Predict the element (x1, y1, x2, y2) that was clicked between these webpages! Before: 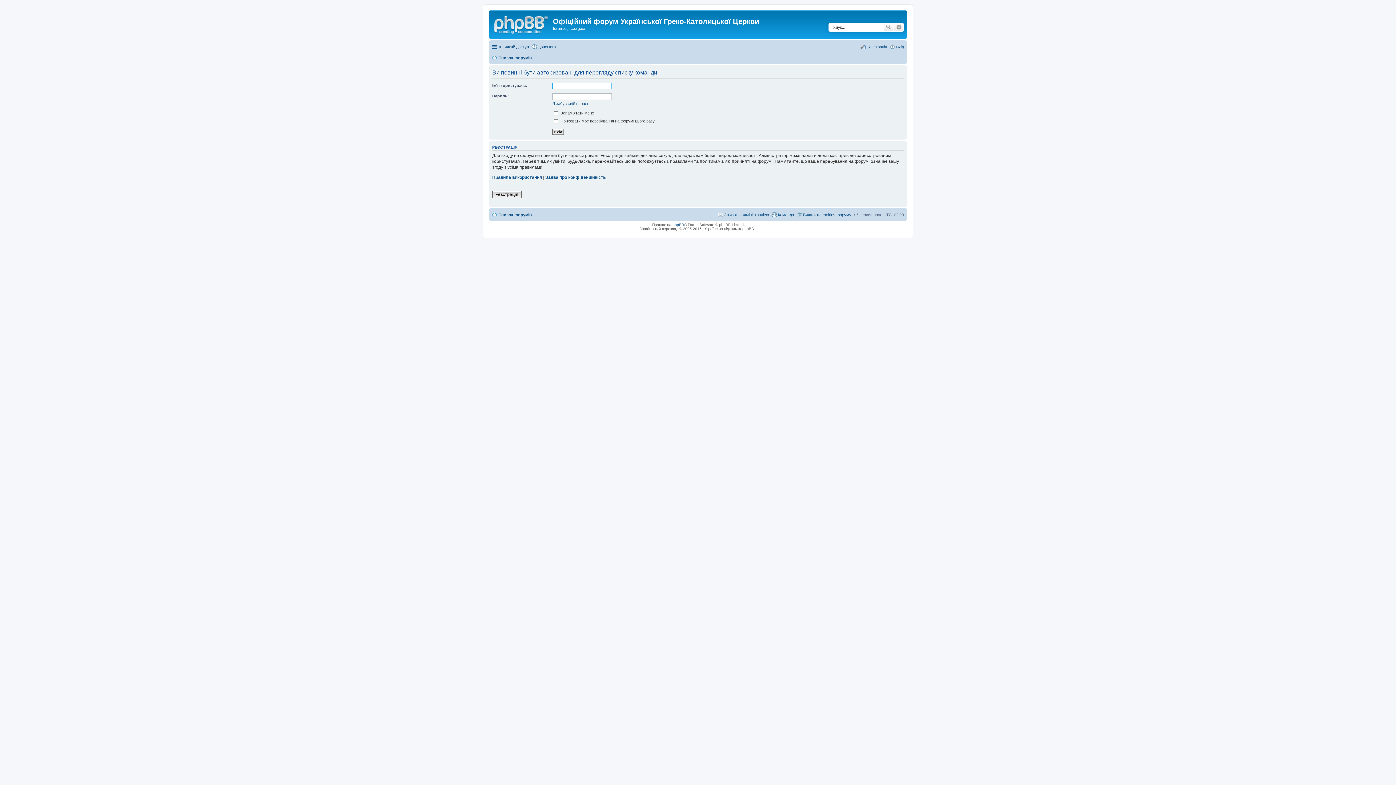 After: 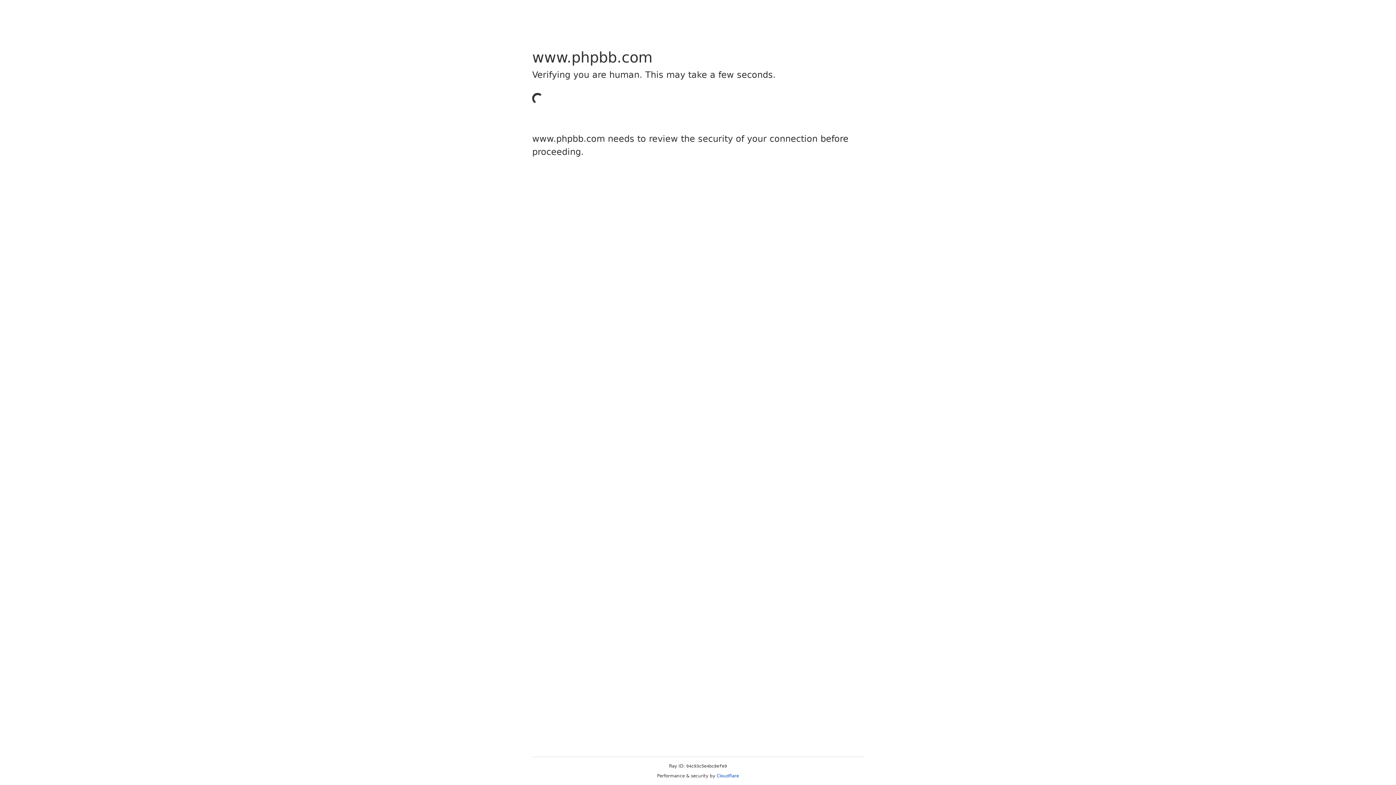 Action: label: phpBB bbox: (672, 222, 684, 226)